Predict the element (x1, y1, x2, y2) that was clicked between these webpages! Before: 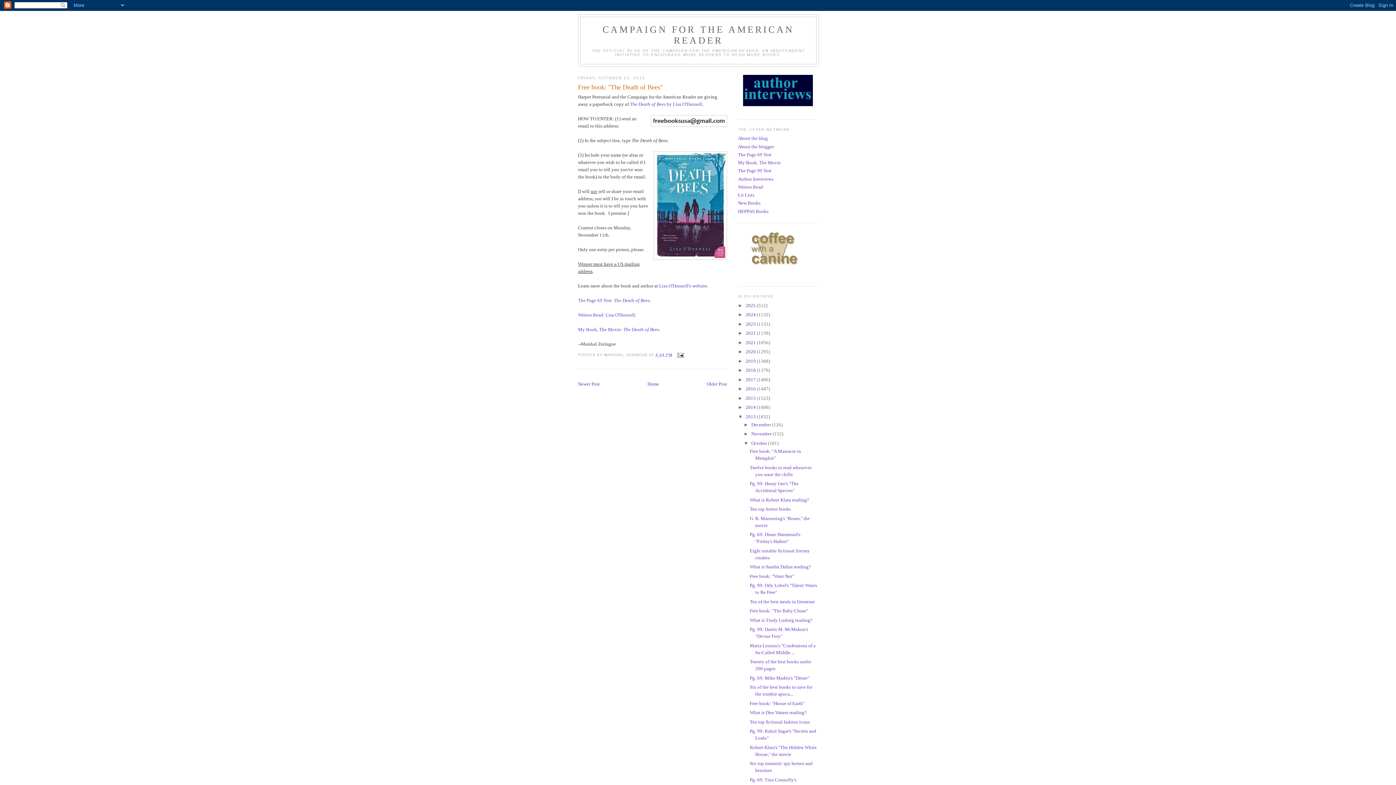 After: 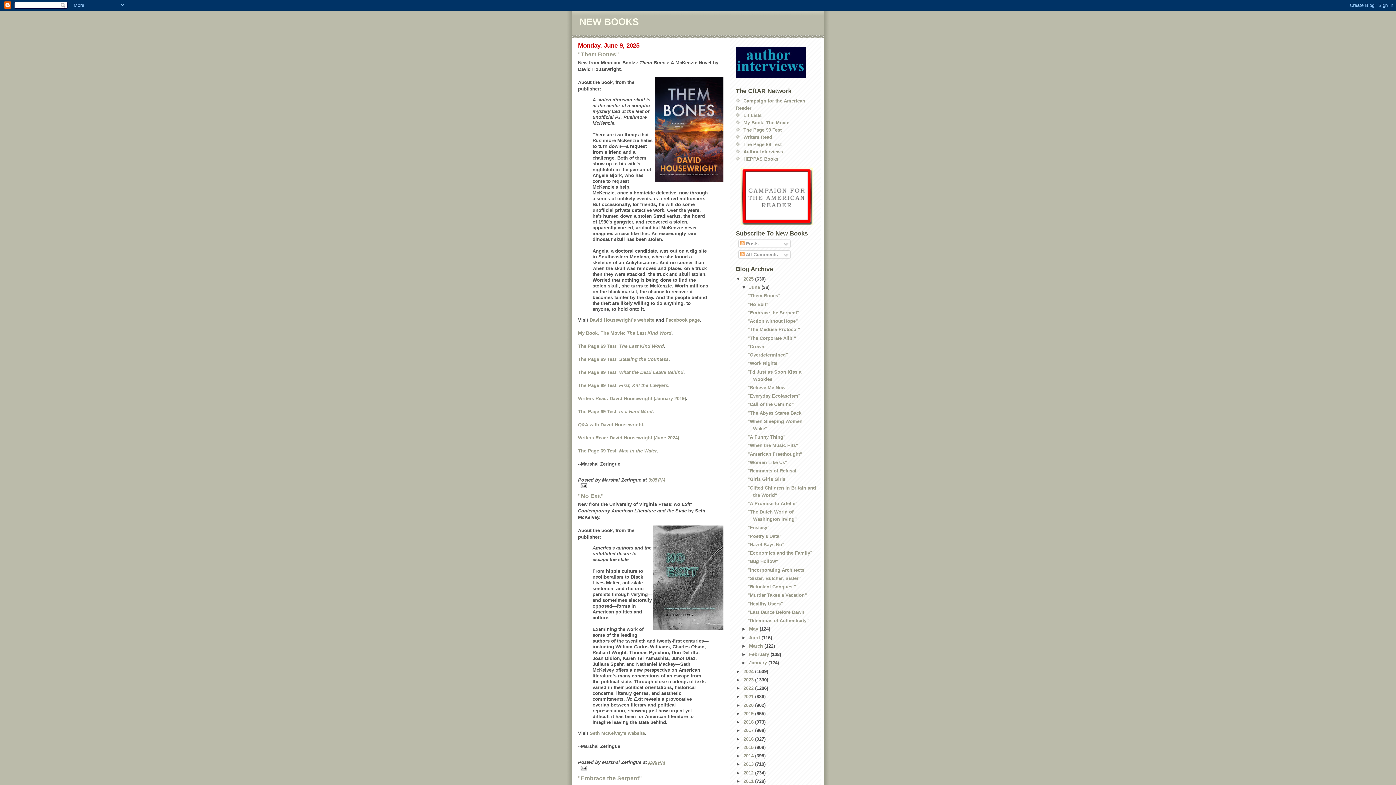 Action: bbox: (738, 200, 760, 205) label: New Books